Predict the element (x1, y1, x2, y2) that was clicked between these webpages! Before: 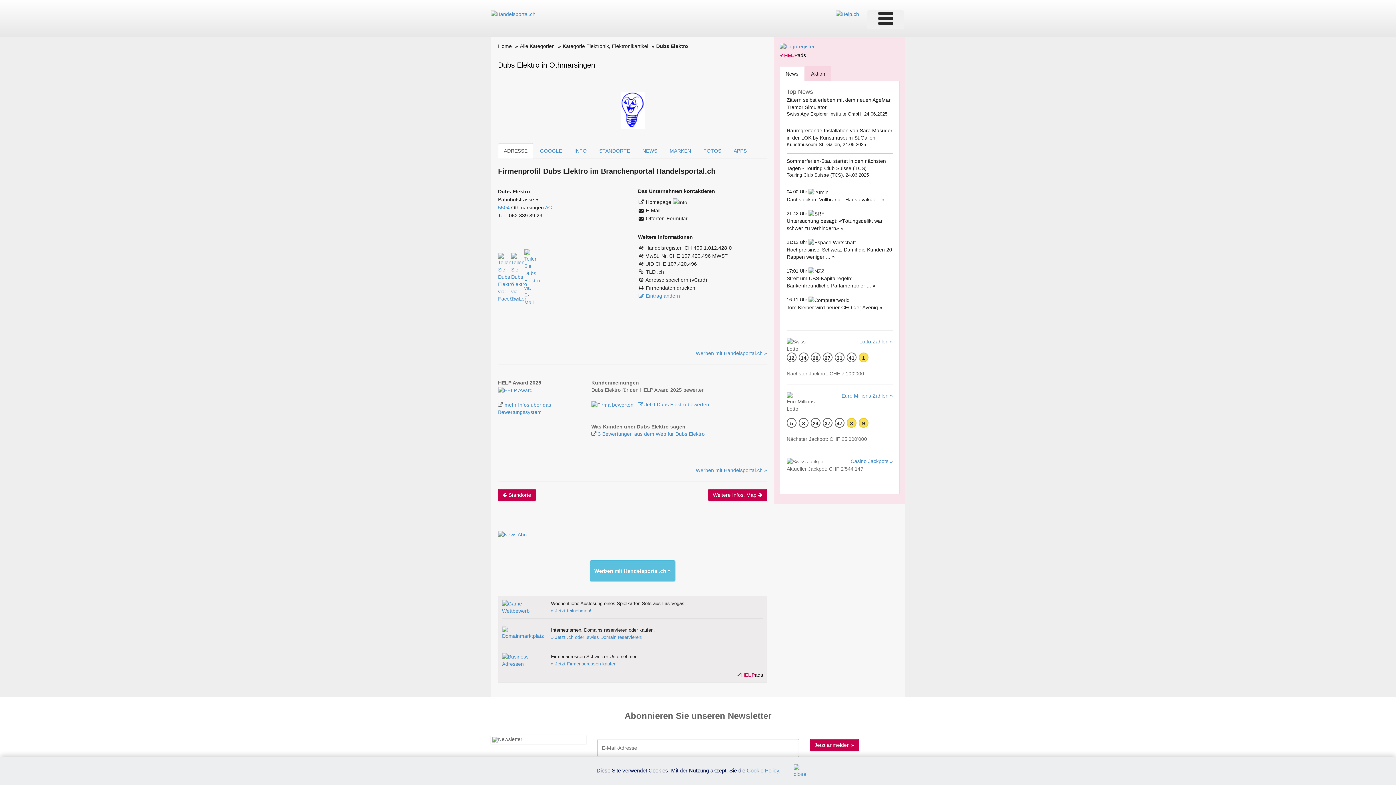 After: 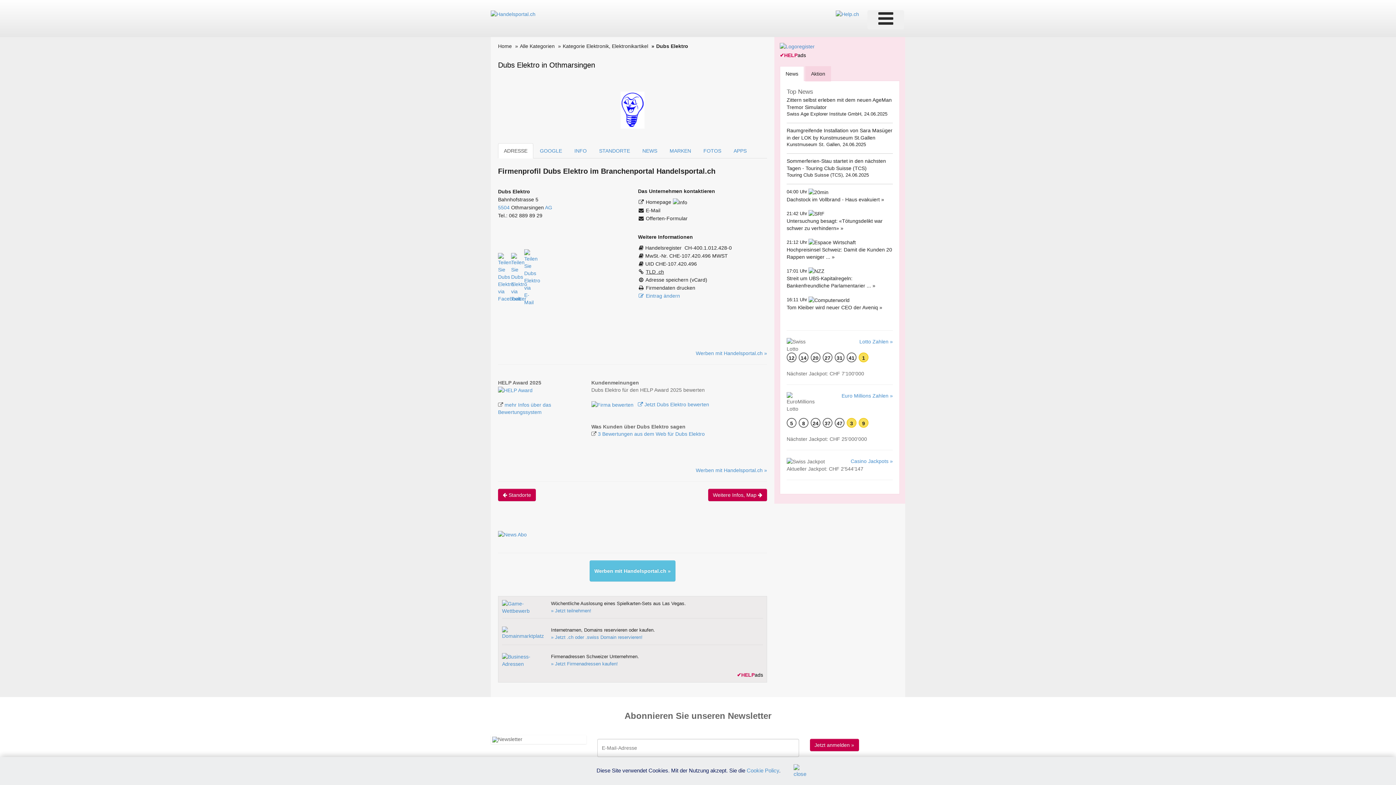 Action: bbox: (646, 269, 664, 275) label: TLD .ch